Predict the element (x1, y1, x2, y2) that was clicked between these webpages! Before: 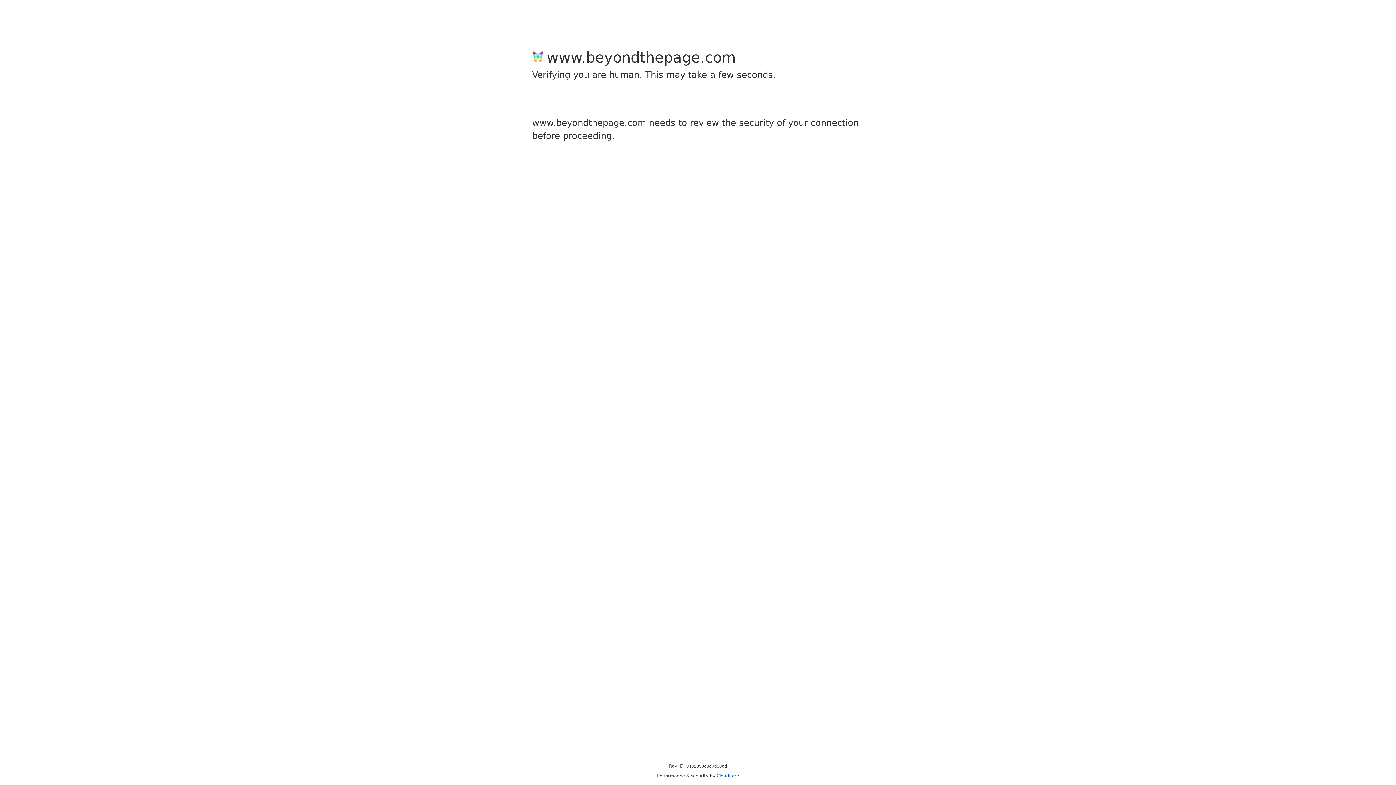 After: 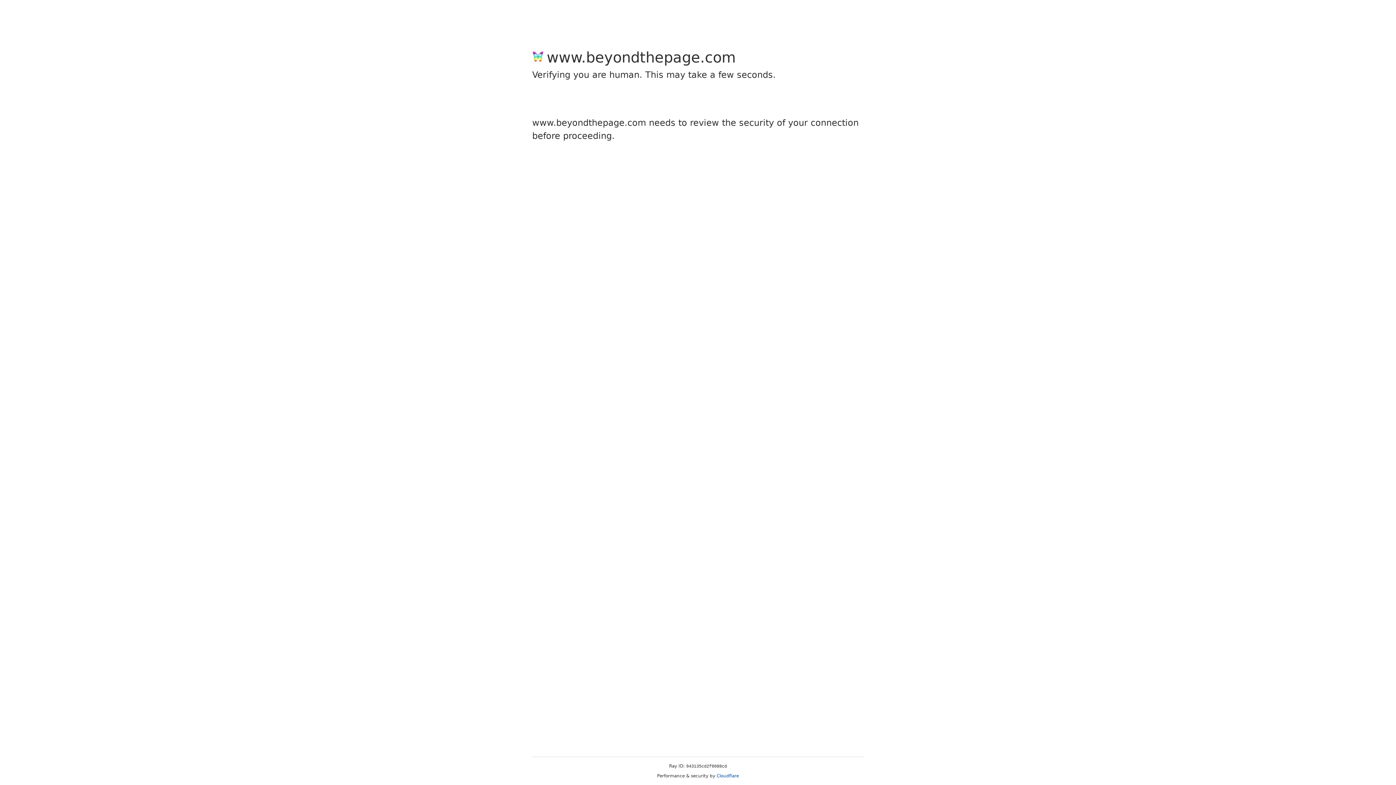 Action: label: Cloudflare bbox: (716, 773, 739, 778)